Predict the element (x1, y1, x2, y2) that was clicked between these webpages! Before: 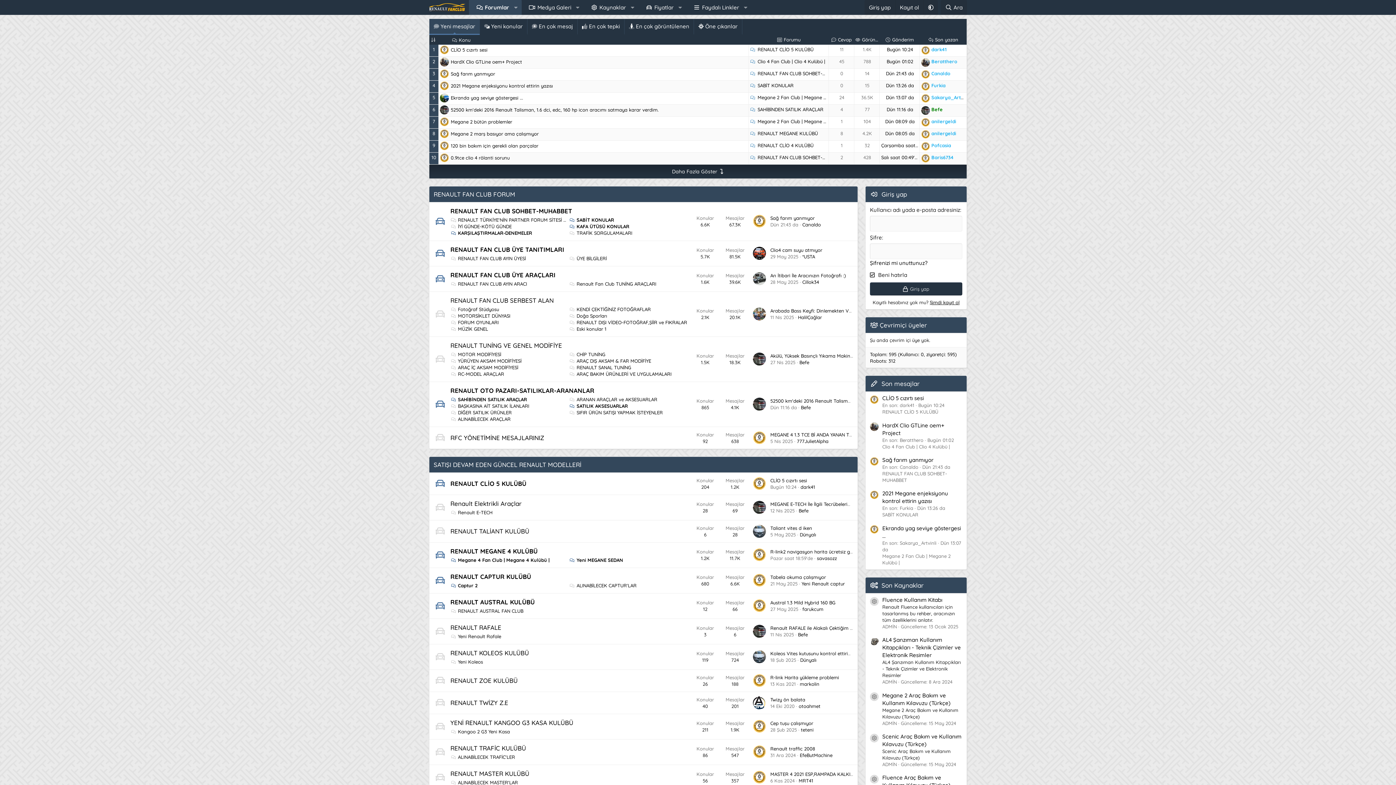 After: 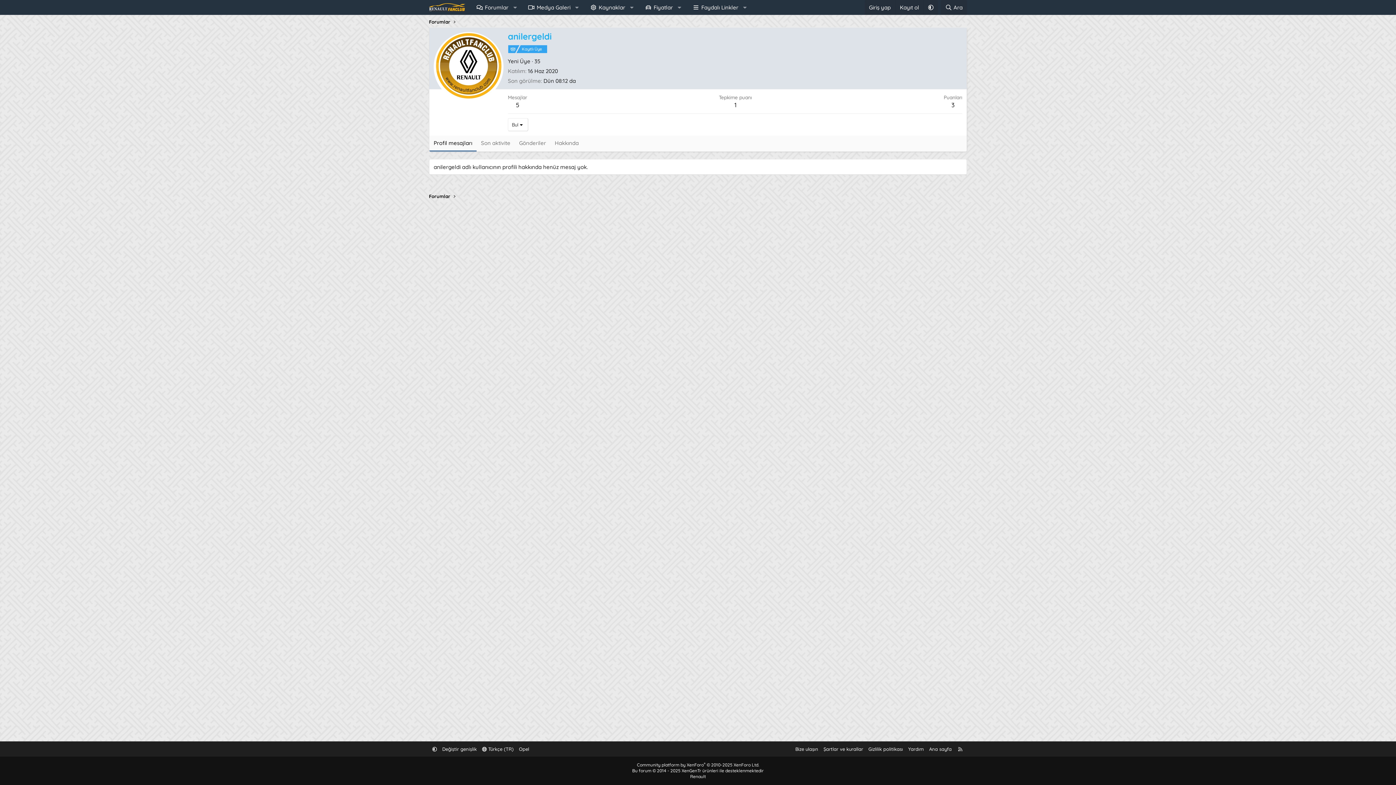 Action: bbox: (931, 130, 956, 136) label: anilergeldi